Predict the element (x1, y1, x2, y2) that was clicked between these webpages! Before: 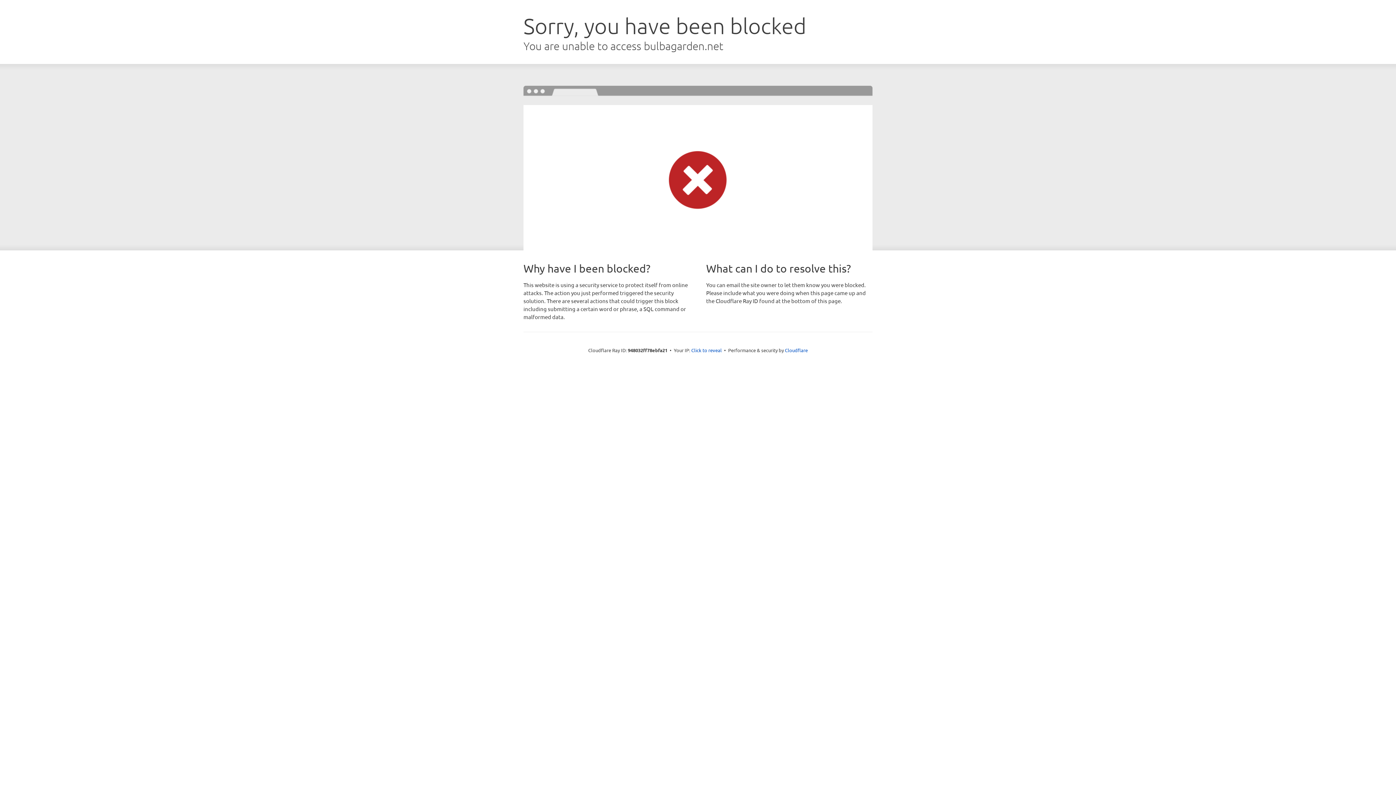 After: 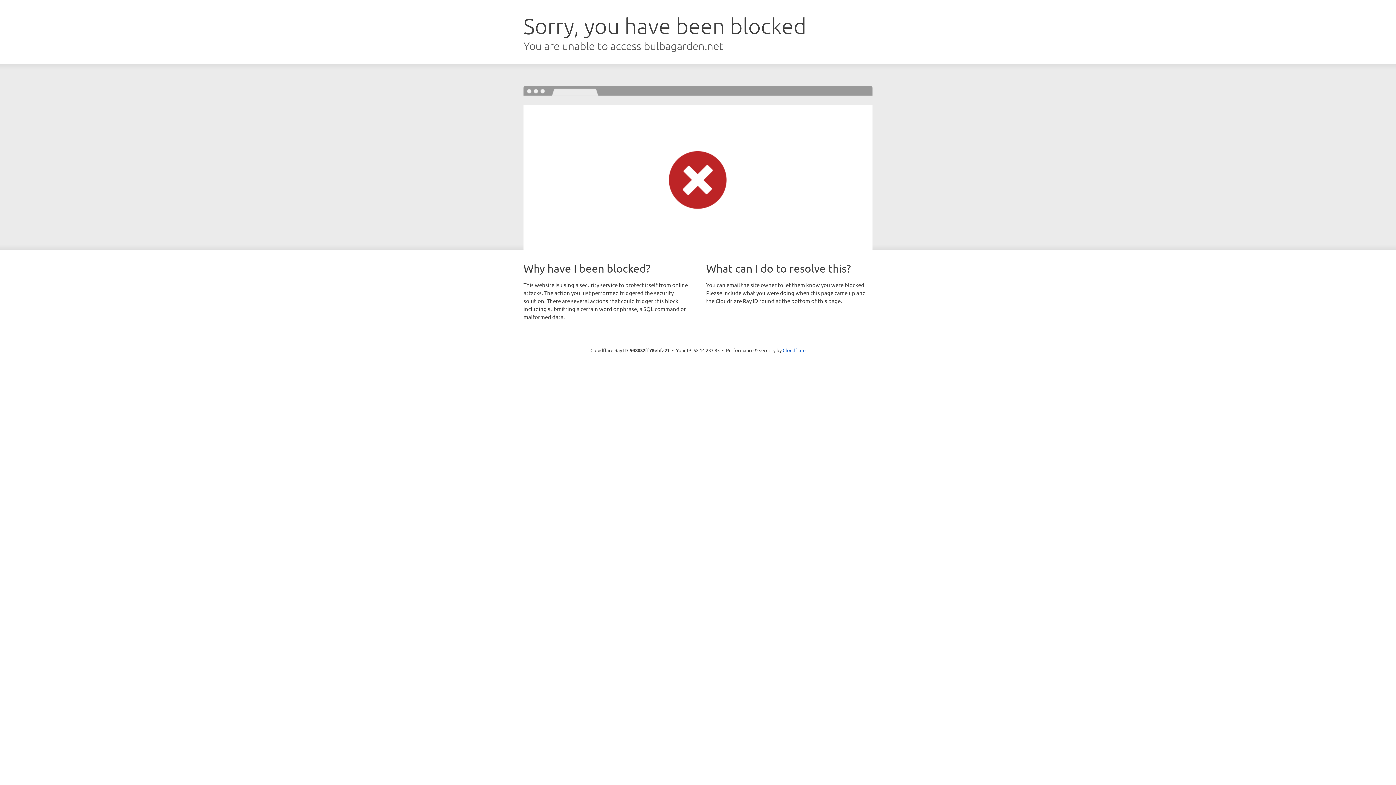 Action: label: Click to reveal bbox: (691, 346, 722, 353)